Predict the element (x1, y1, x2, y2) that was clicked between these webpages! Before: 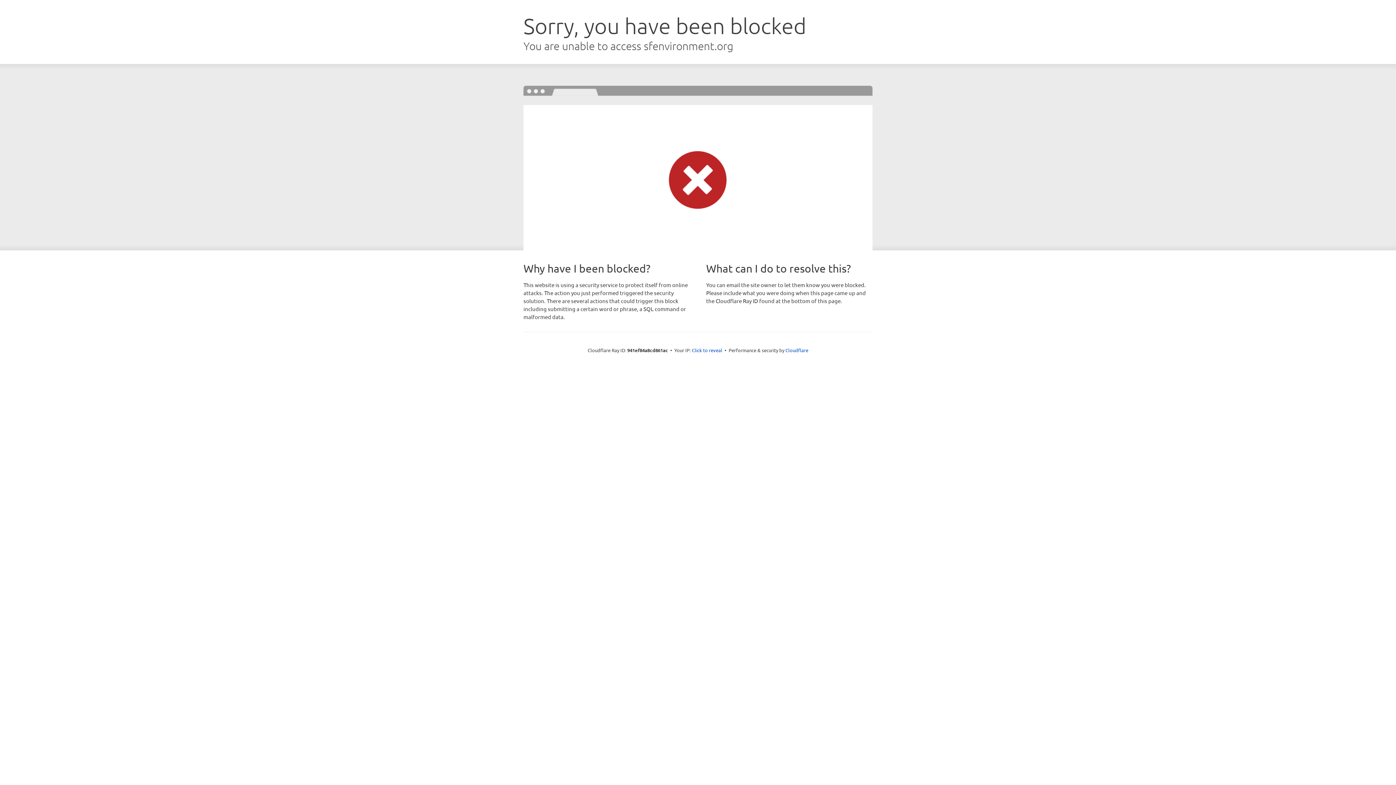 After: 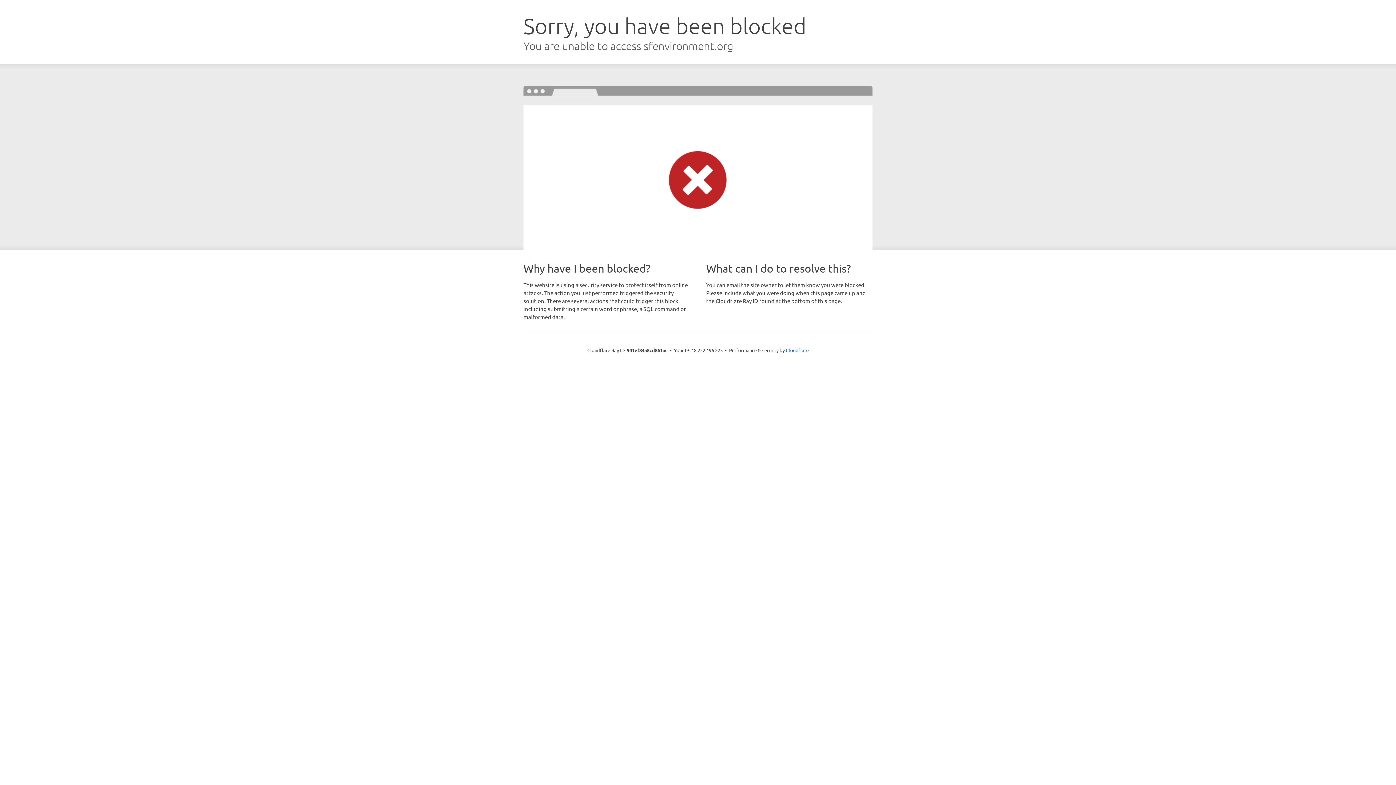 Action: label: Click to reveal bbox: (692, 346, 722, 353)